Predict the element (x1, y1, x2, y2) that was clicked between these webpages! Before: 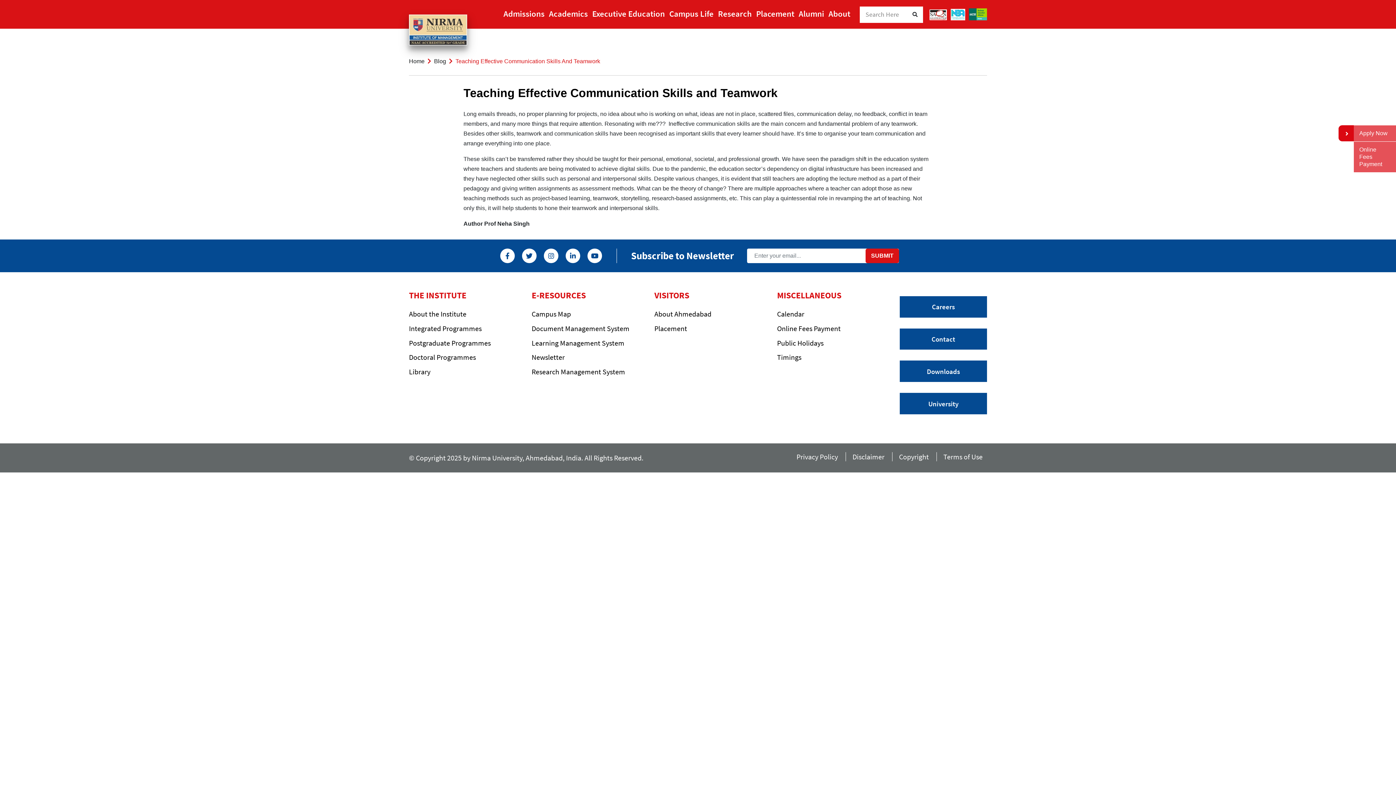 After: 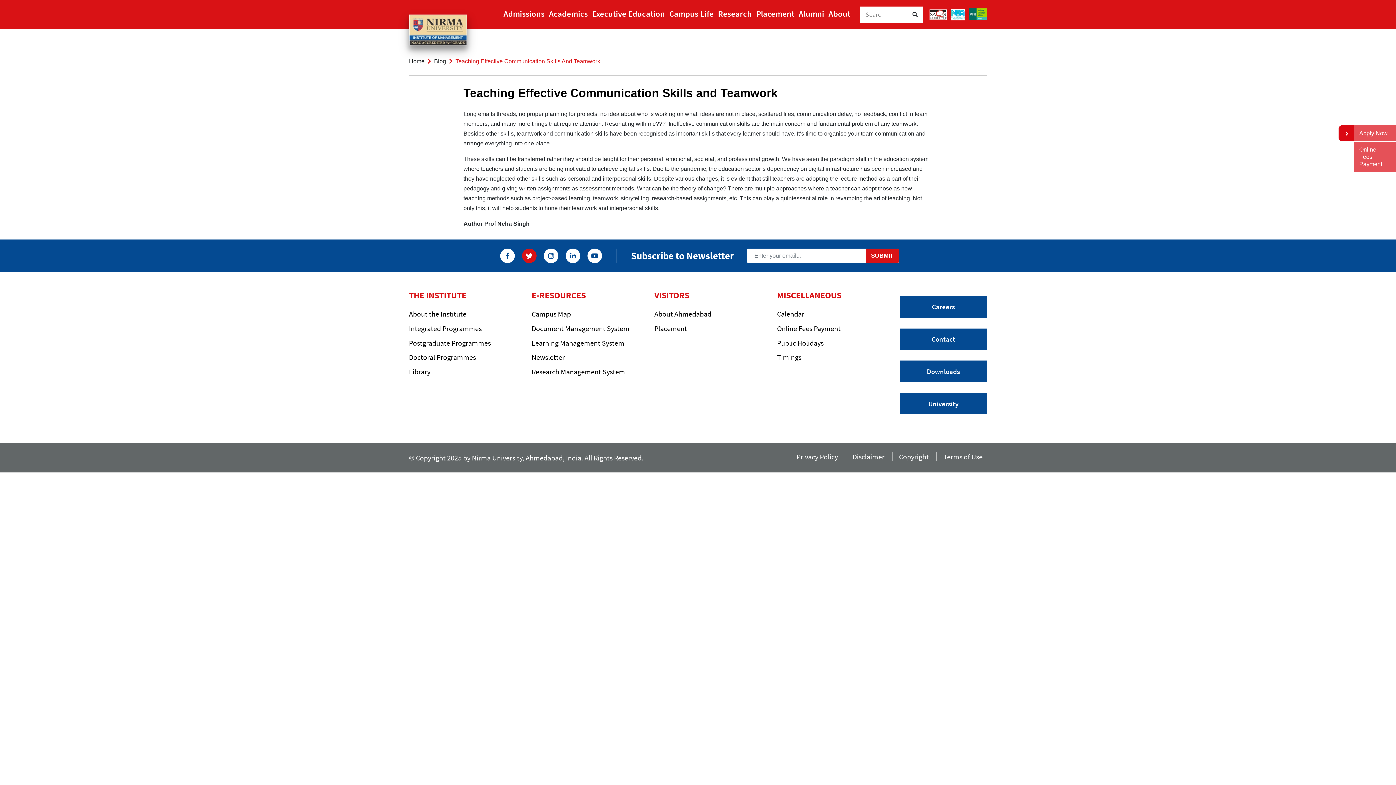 Action: bbox: (522, 248, 536, 263)